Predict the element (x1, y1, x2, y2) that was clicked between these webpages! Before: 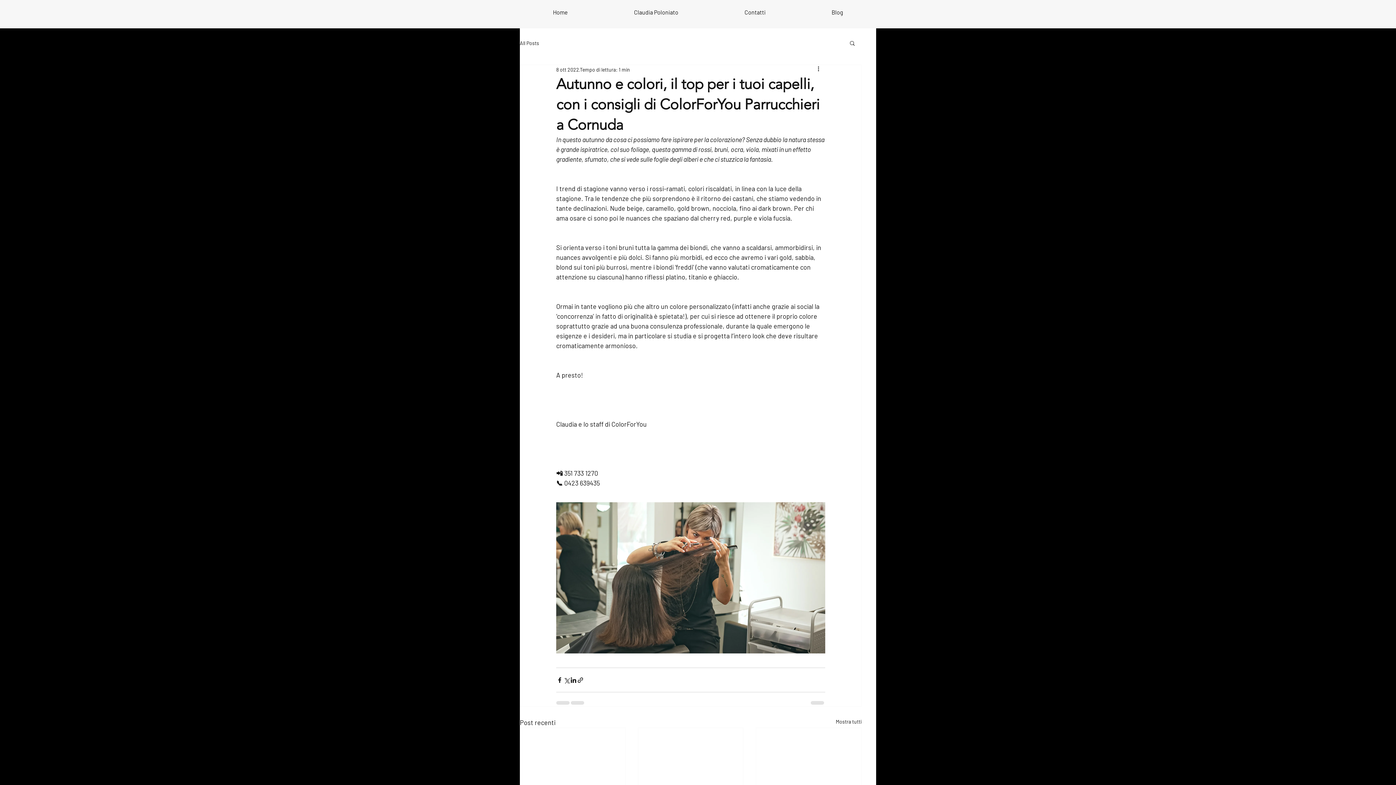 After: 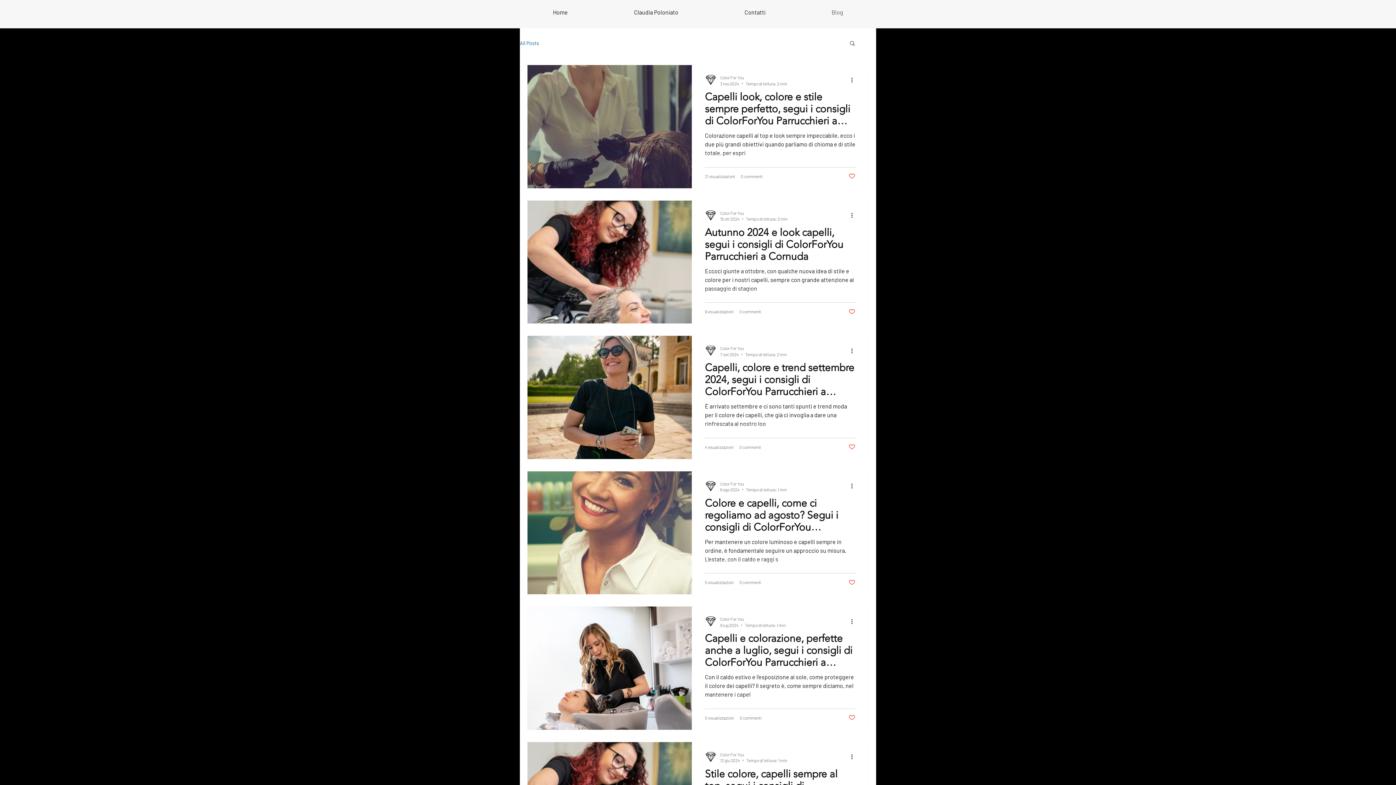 Action: label: All Posts bbox: (520, 39, 539, 46)